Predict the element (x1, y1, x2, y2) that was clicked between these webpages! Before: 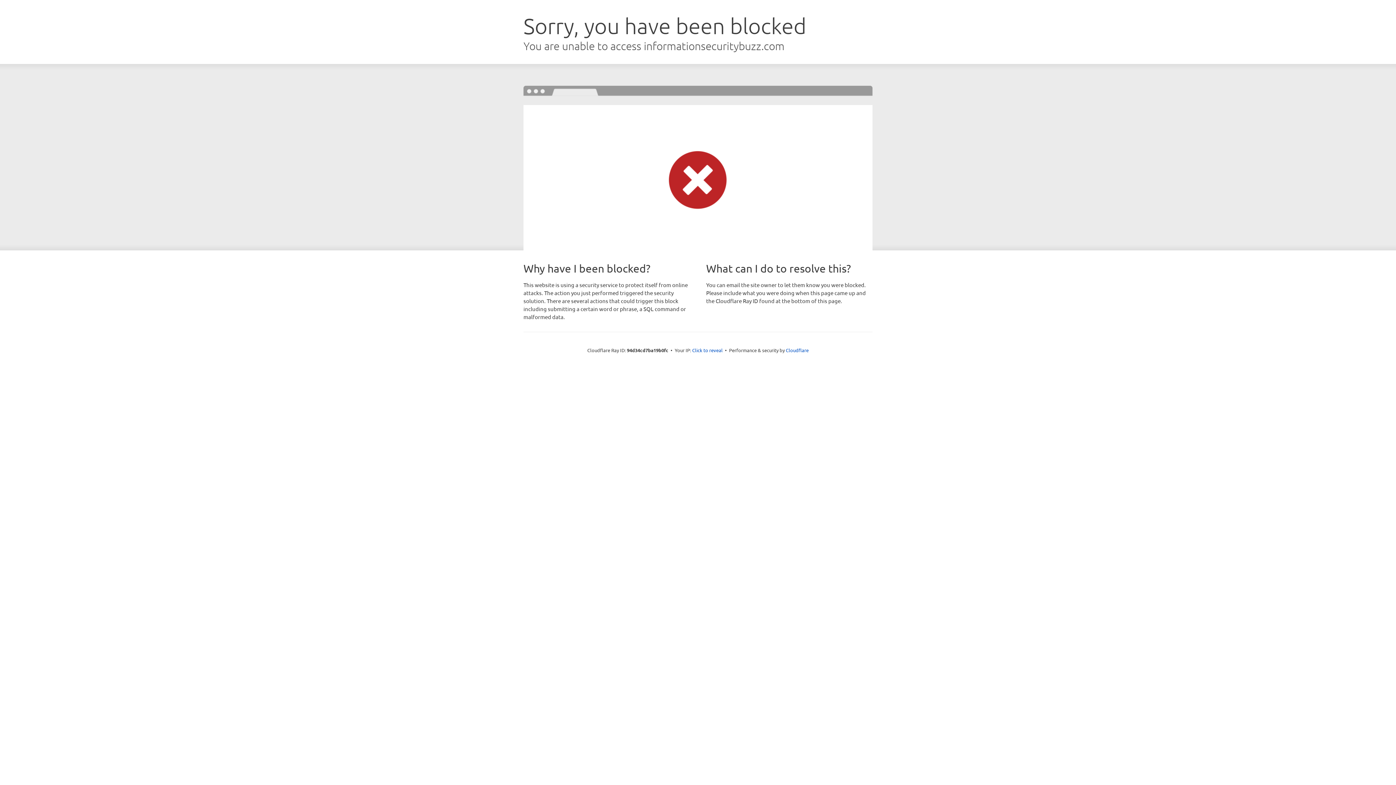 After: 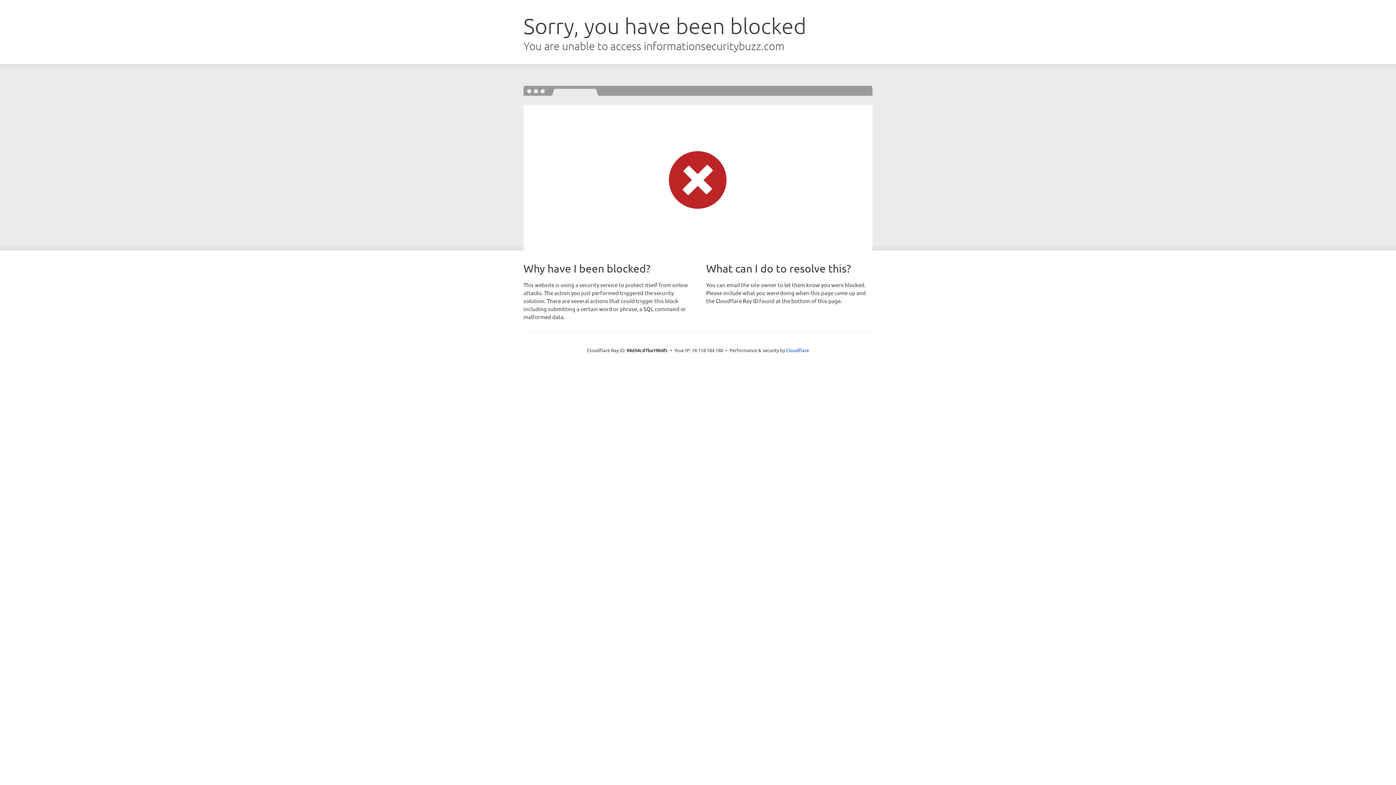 Action: label: Click to reveal bbox: (692, 346, 722, 353)